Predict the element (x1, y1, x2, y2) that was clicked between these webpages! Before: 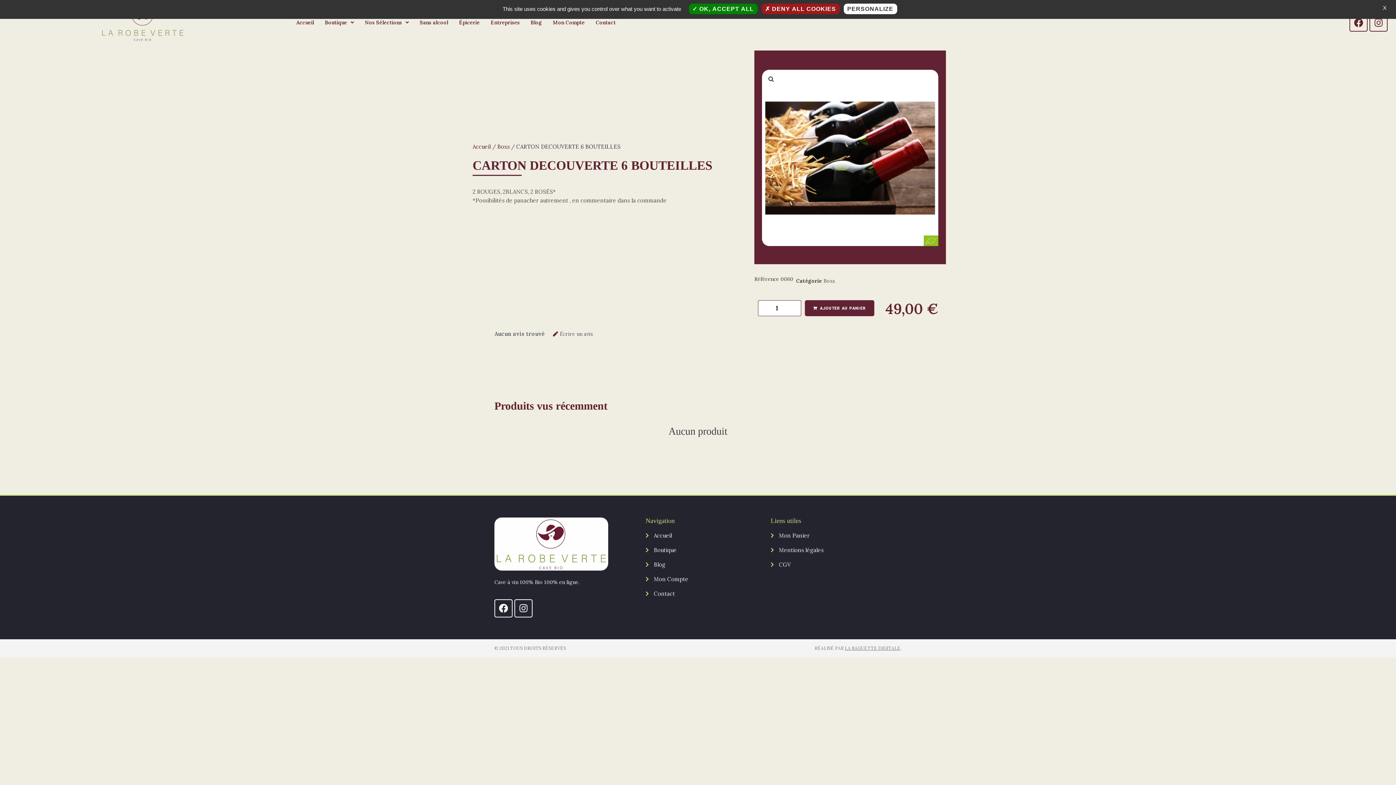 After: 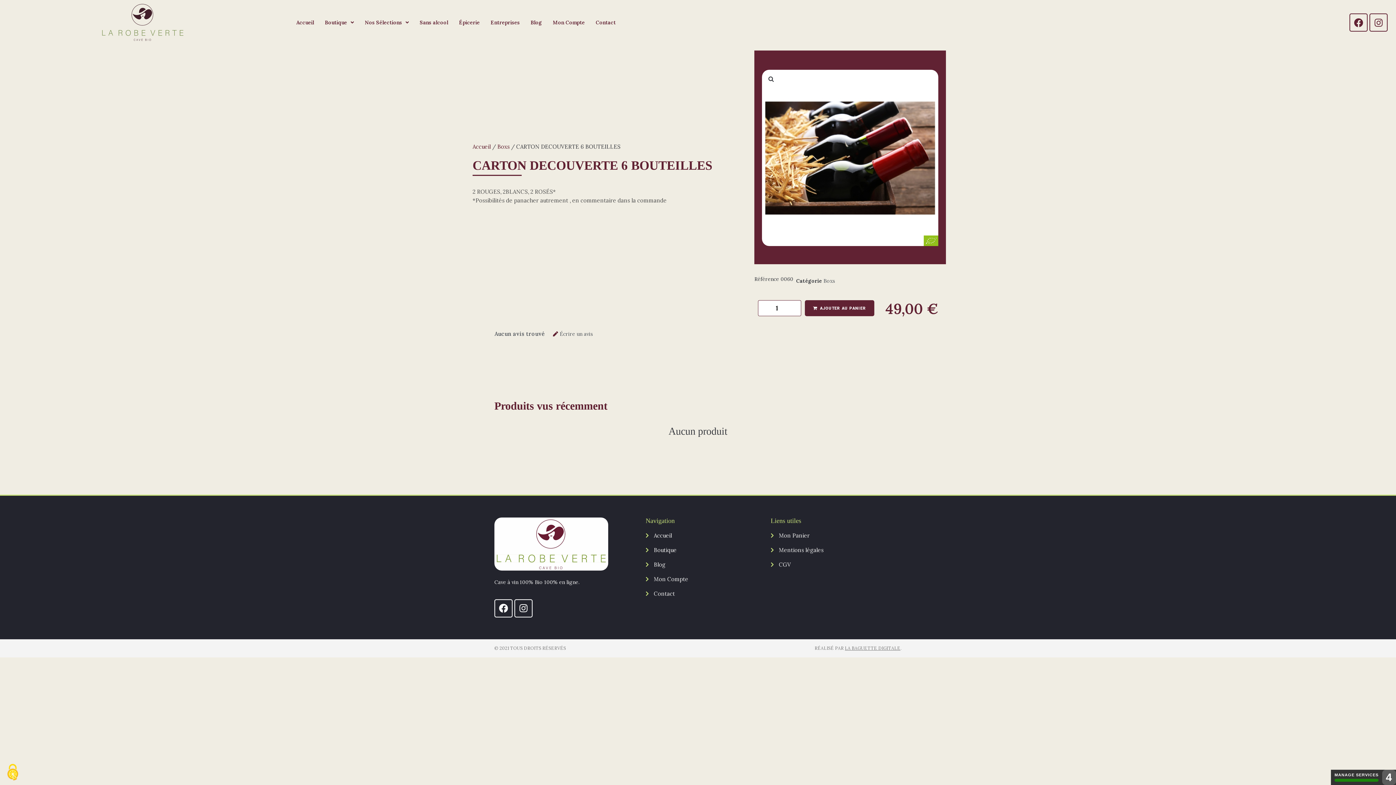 Action: bbox: (688, 3, 757, 14) label:  OK, ACCEPT ALL